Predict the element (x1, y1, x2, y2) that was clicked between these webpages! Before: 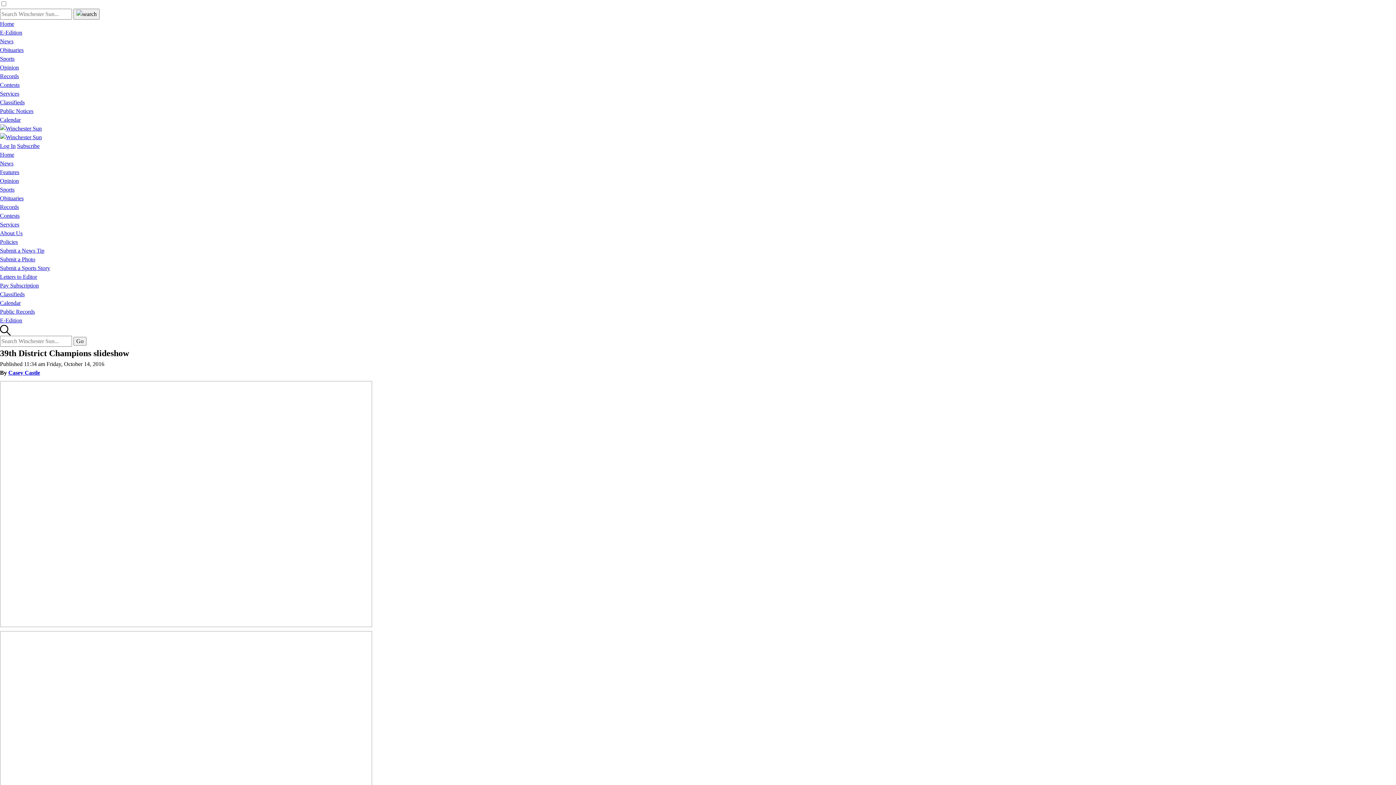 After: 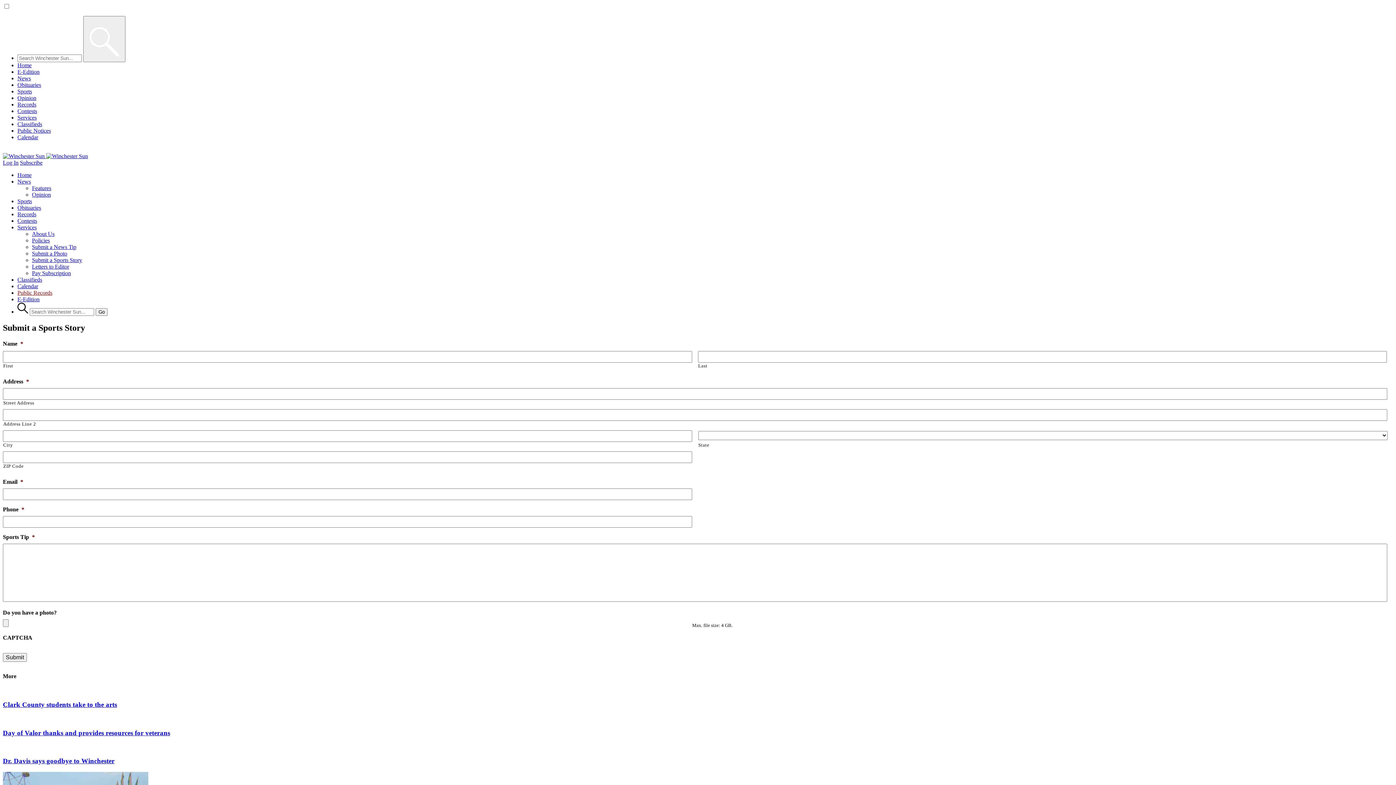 Action: label: Submit a Sports Story bbox: (0, 265, 50, 271)